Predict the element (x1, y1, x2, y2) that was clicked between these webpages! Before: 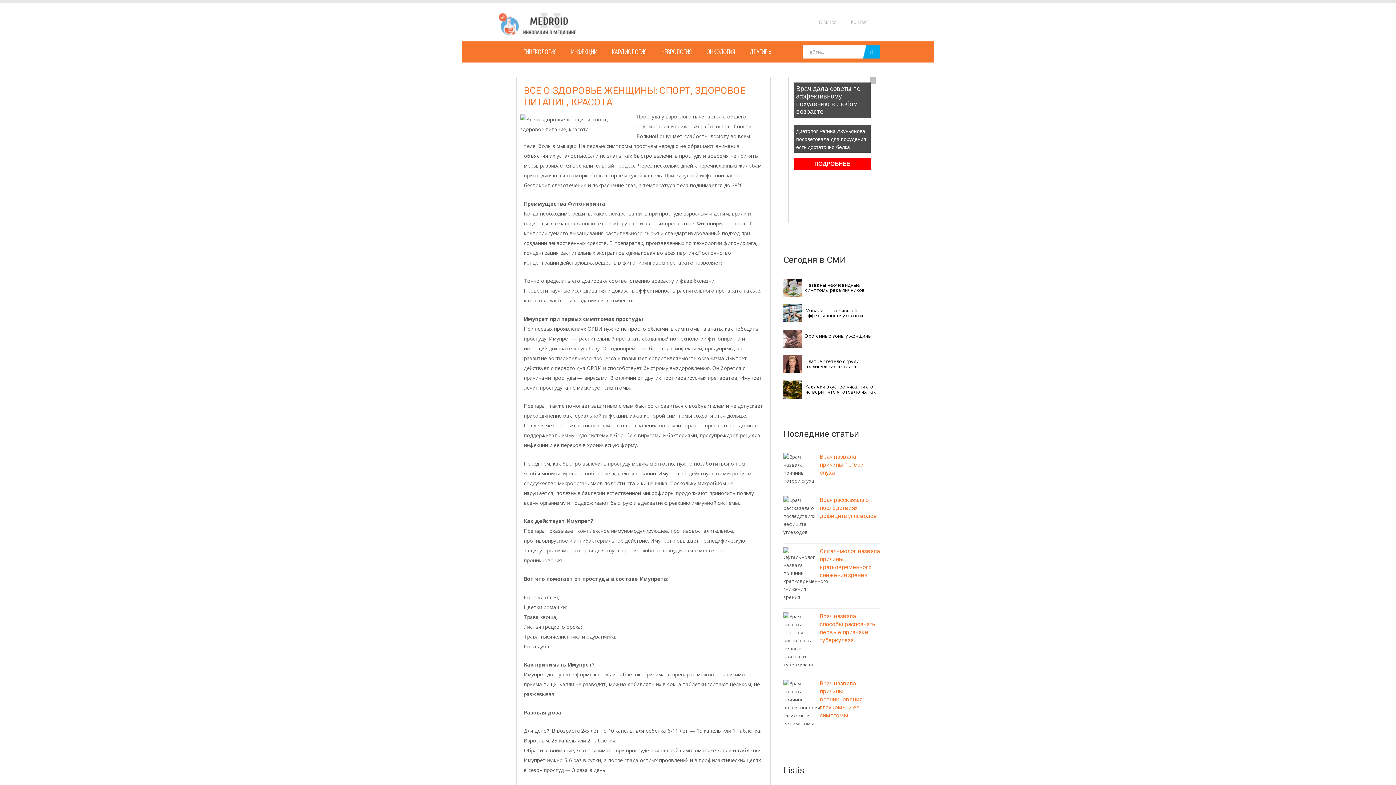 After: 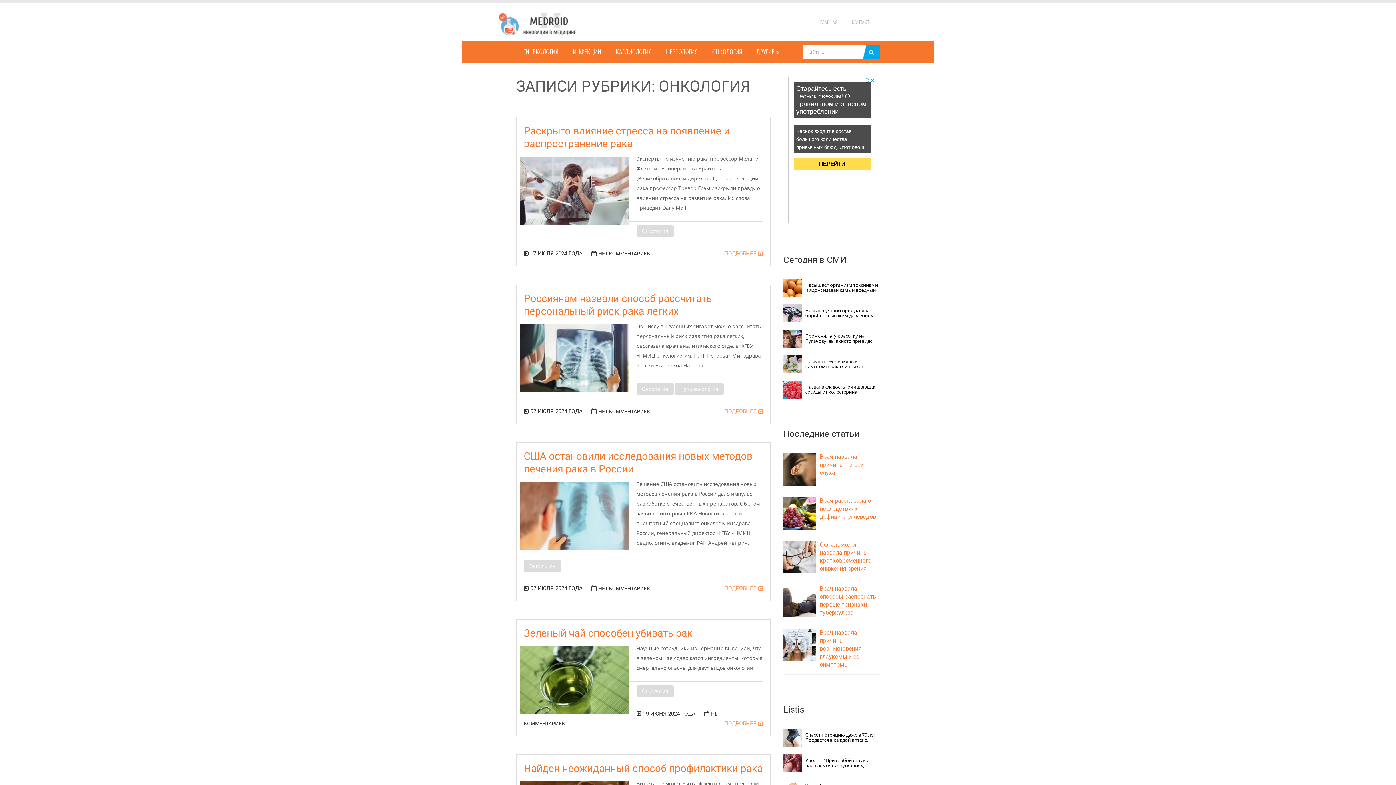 Action: bbox: (699, 41, 742, 62) label: ОНКОЛОГИЯ